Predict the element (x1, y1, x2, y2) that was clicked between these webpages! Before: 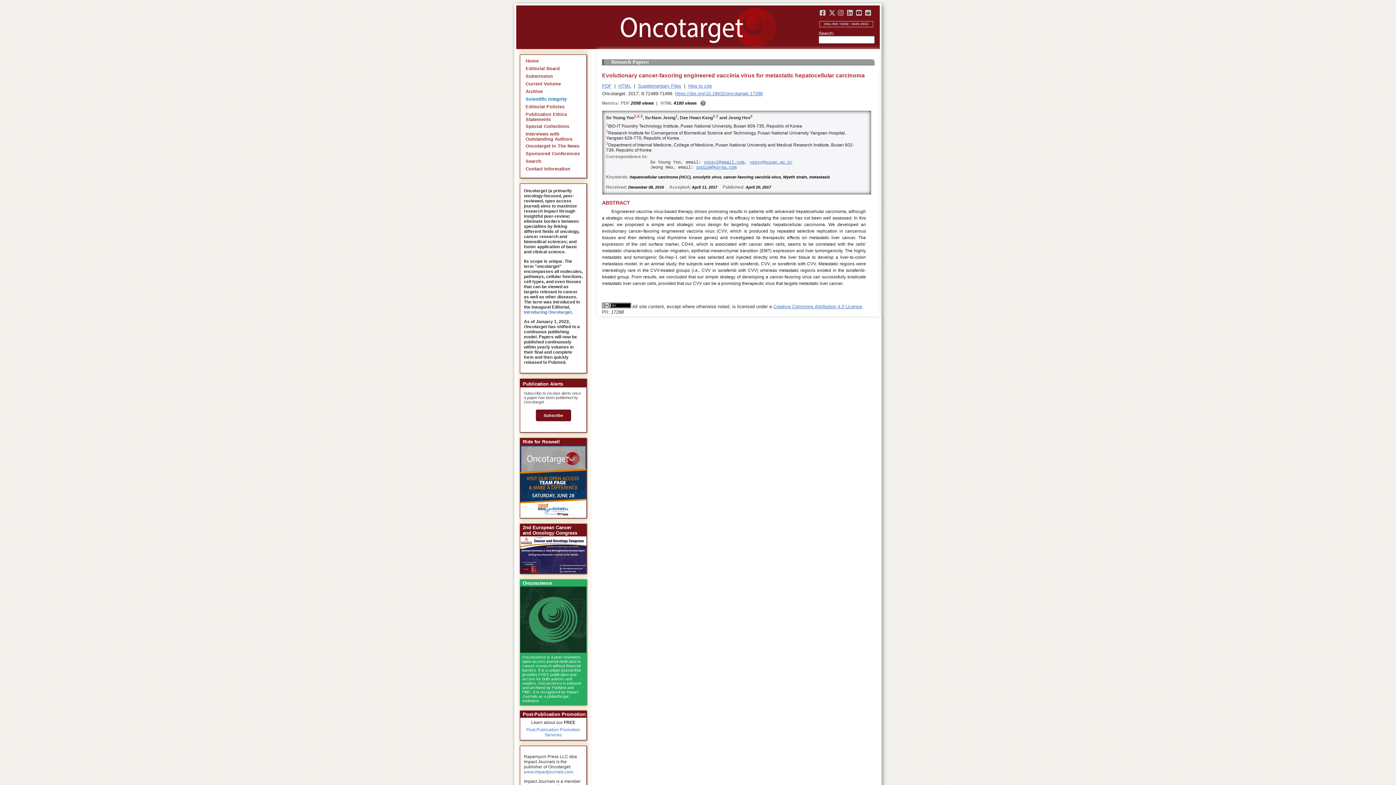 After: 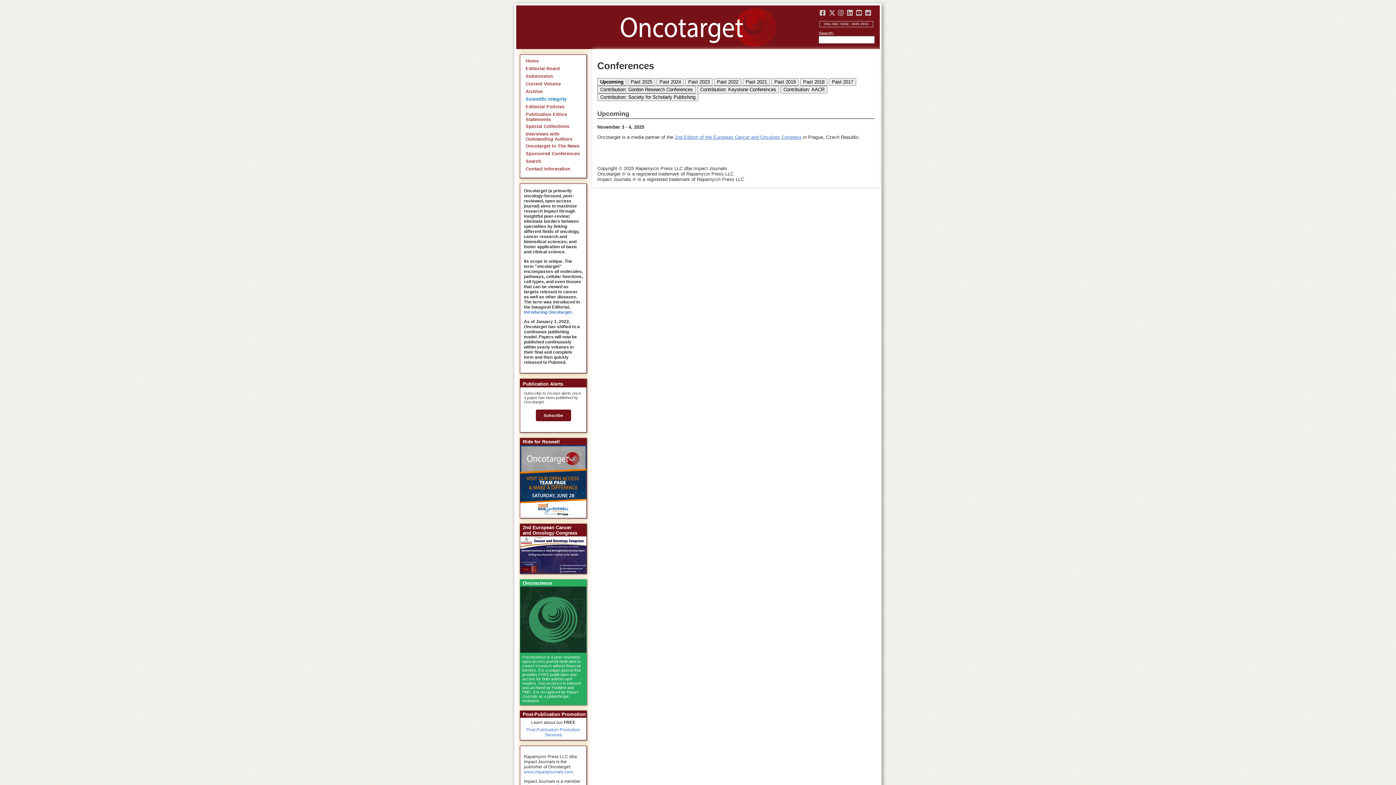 Action: label: Sponsored Conferences bbox: (525, 151, 580, 156)